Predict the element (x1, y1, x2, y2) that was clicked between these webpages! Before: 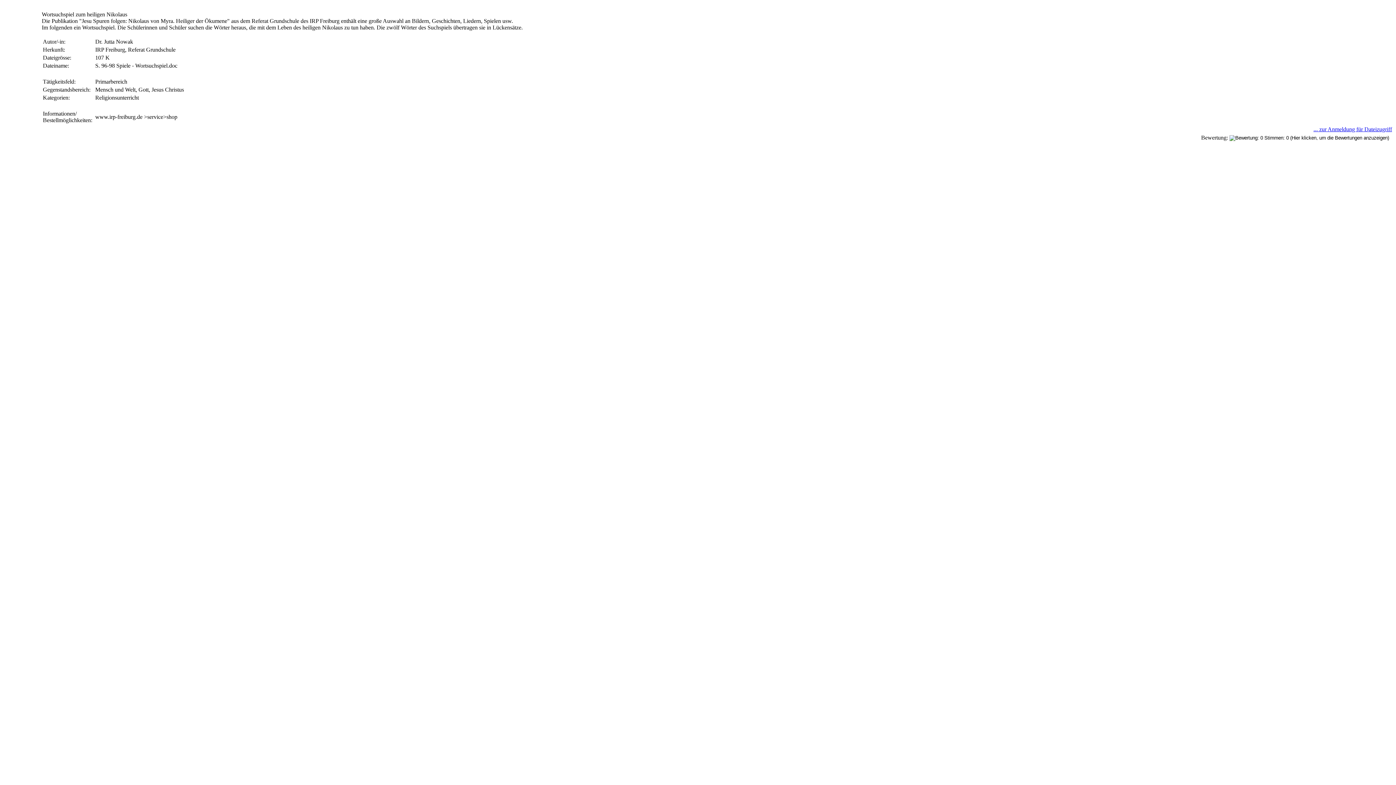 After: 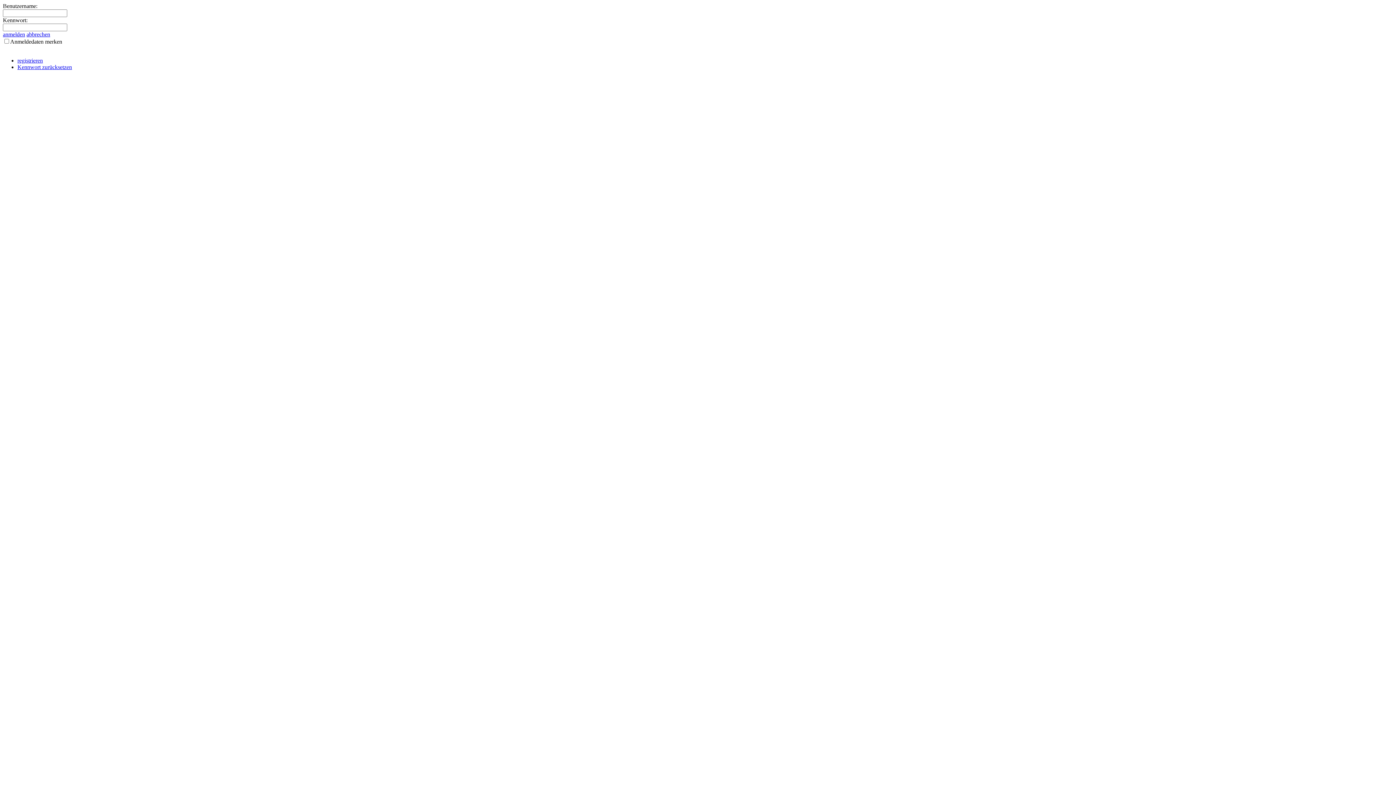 Action: bbox: (1313, 126, 1392, 132) label: ... zur Anmeldung für Dateizugriff